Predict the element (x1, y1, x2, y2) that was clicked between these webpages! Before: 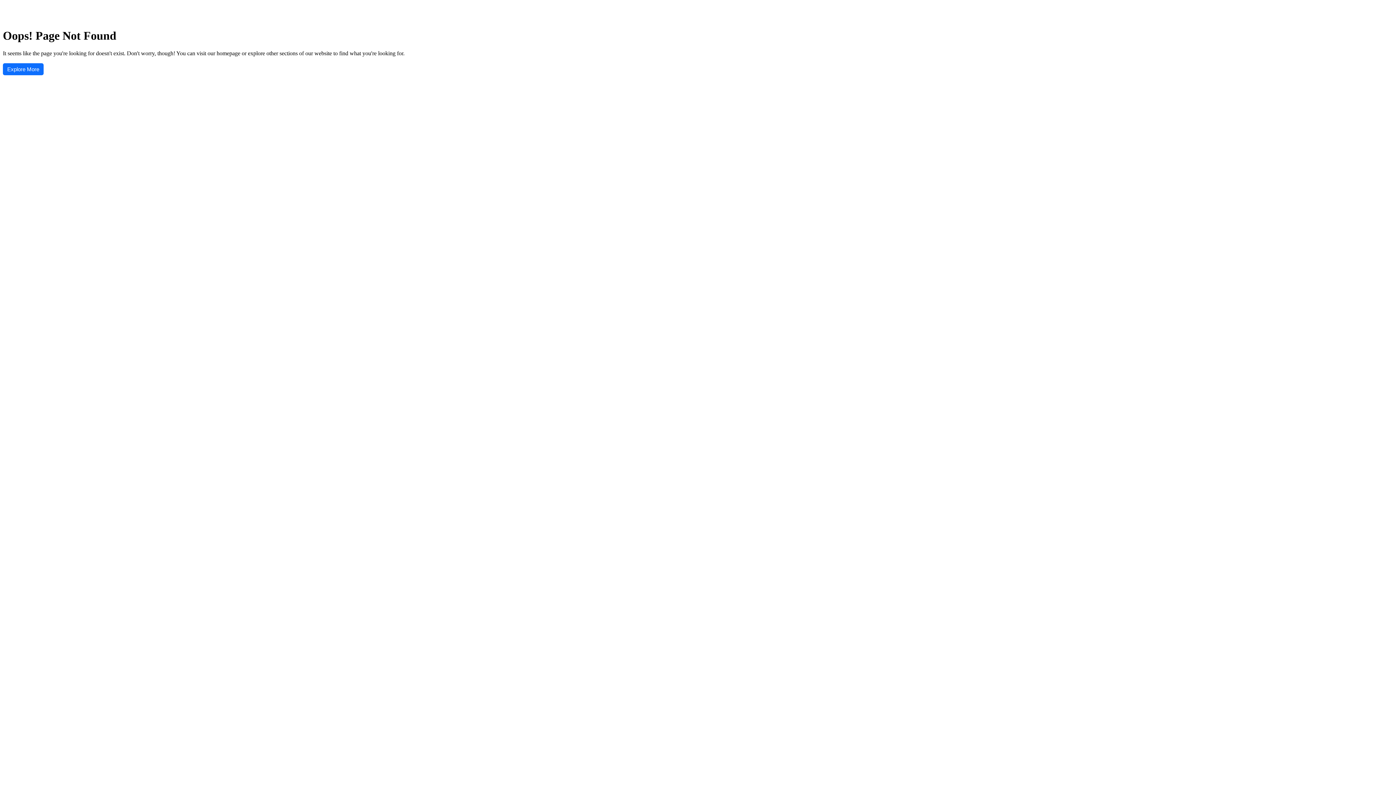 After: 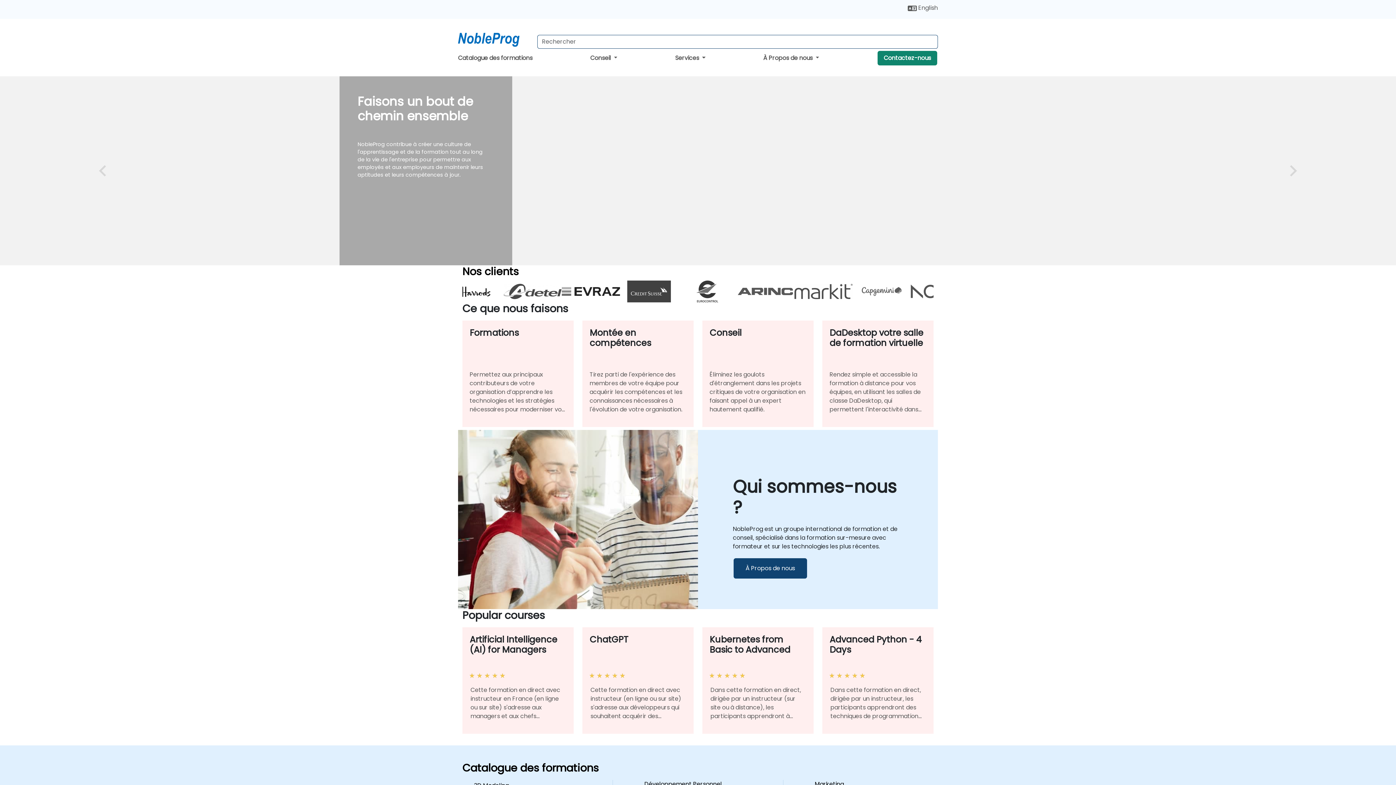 Action: label: Explore More bbox: (2, 63, 43, 75)